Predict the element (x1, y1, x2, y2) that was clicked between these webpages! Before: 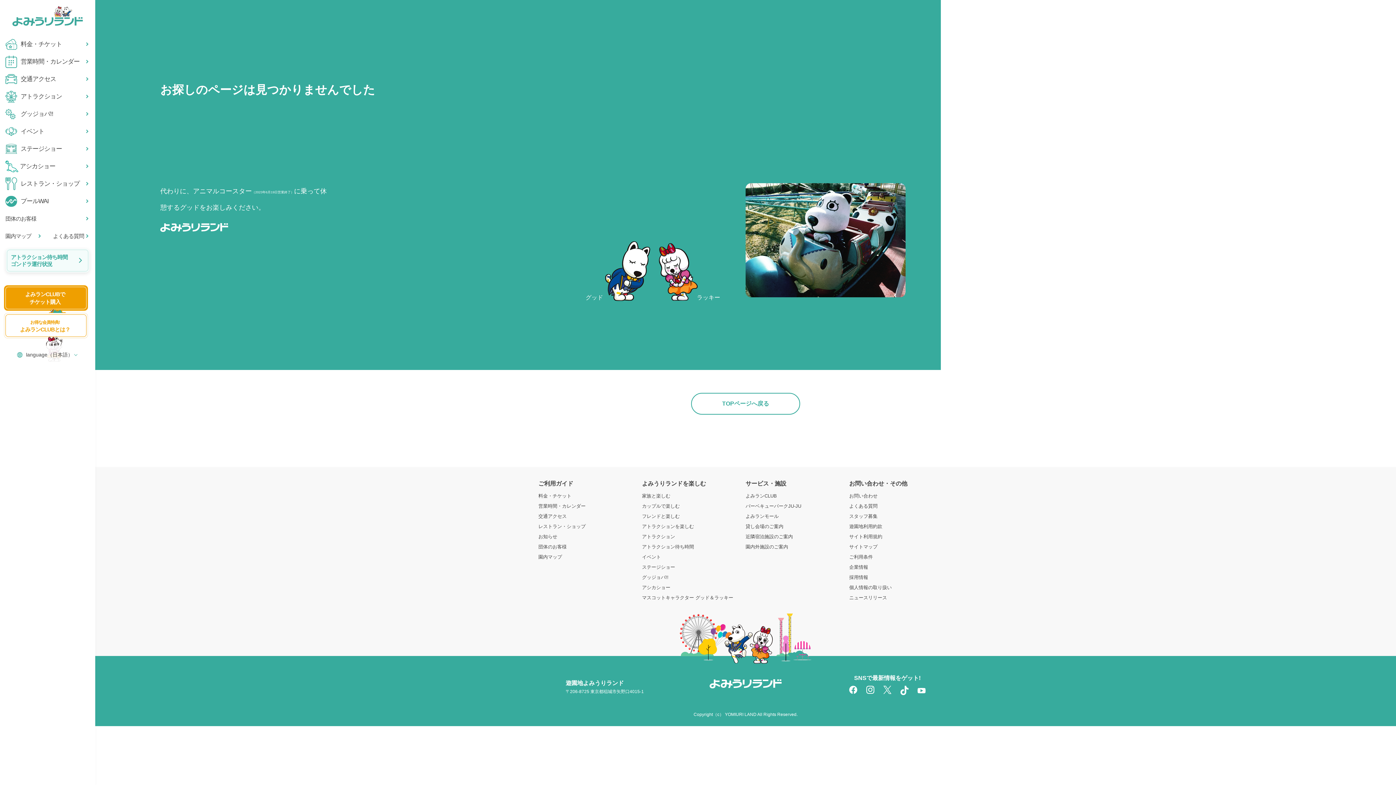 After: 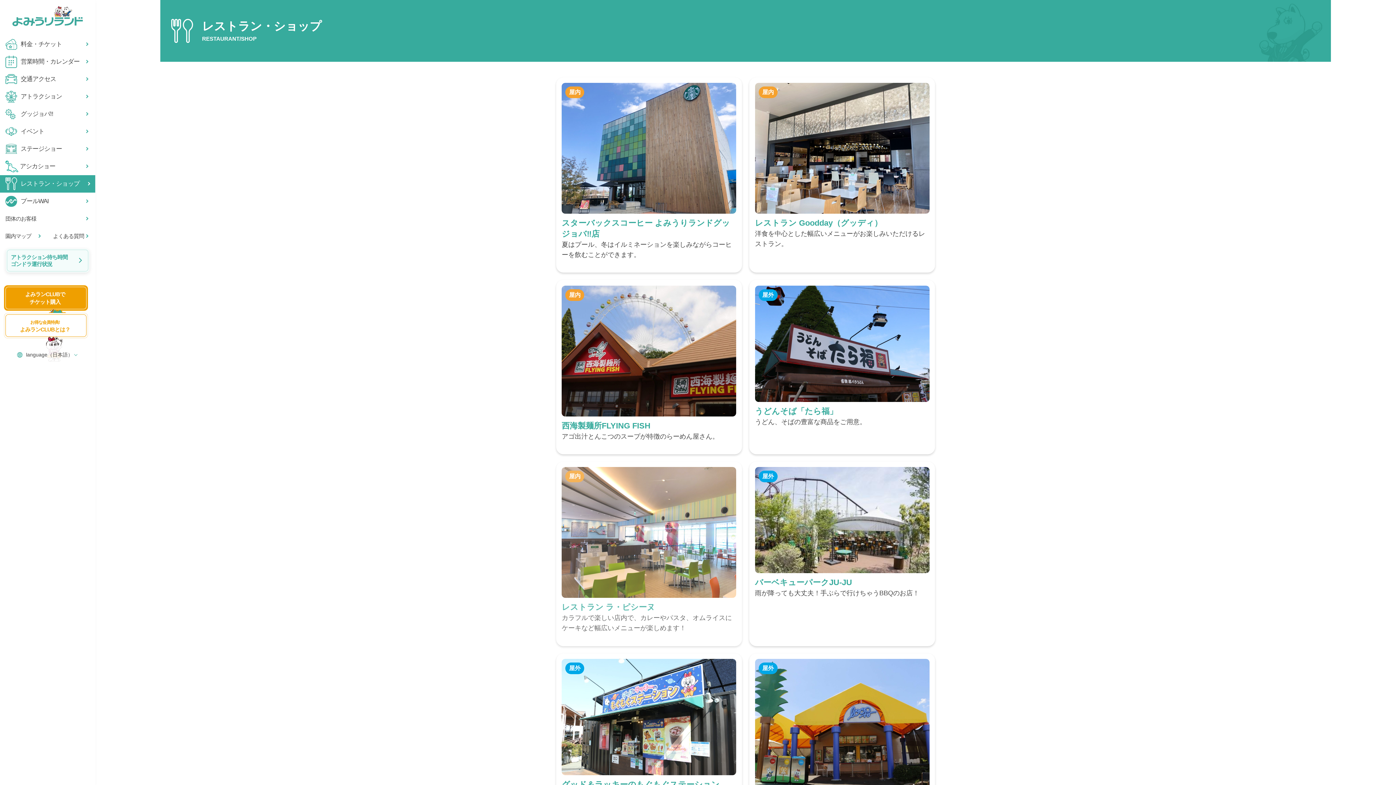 Action: bbox: (538, 524, 585, 529) label: レストラン・ショップ